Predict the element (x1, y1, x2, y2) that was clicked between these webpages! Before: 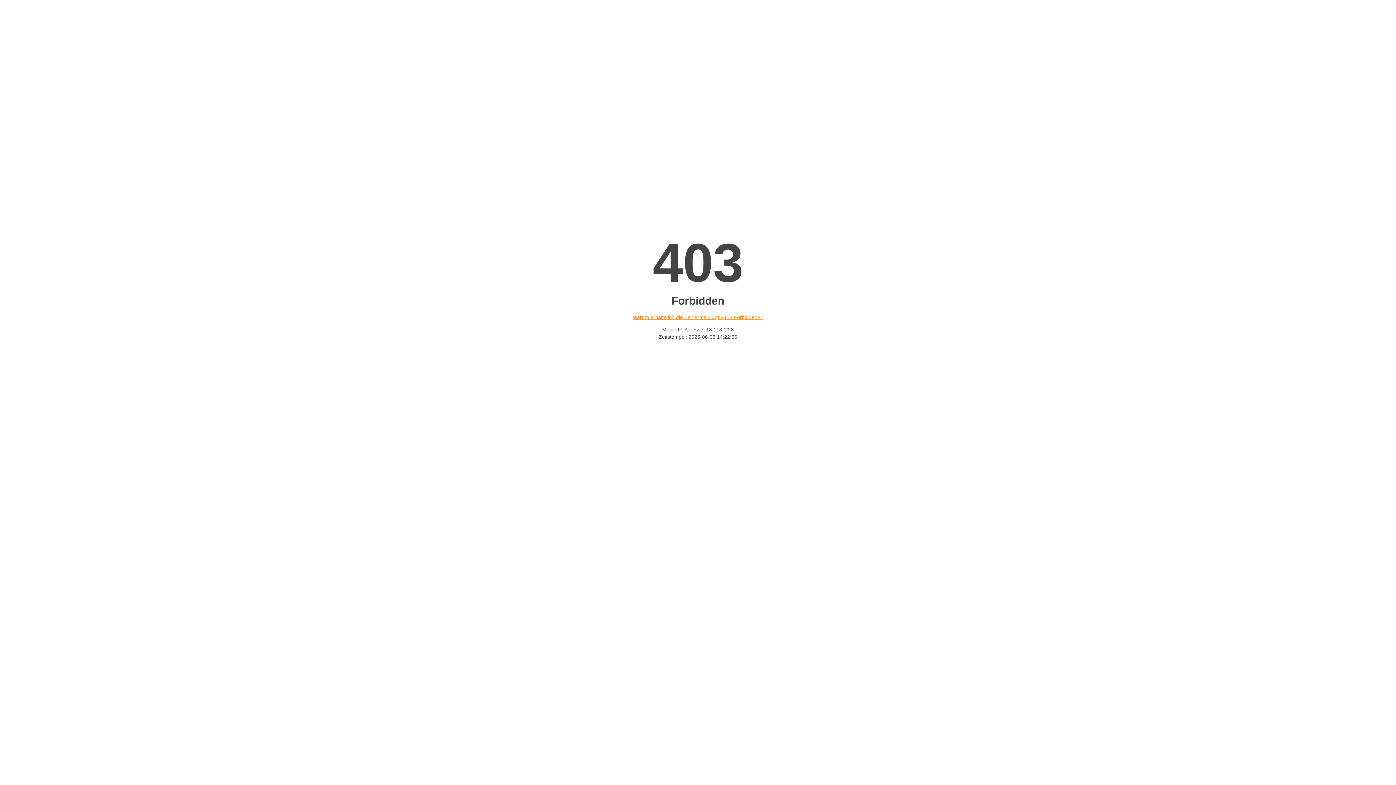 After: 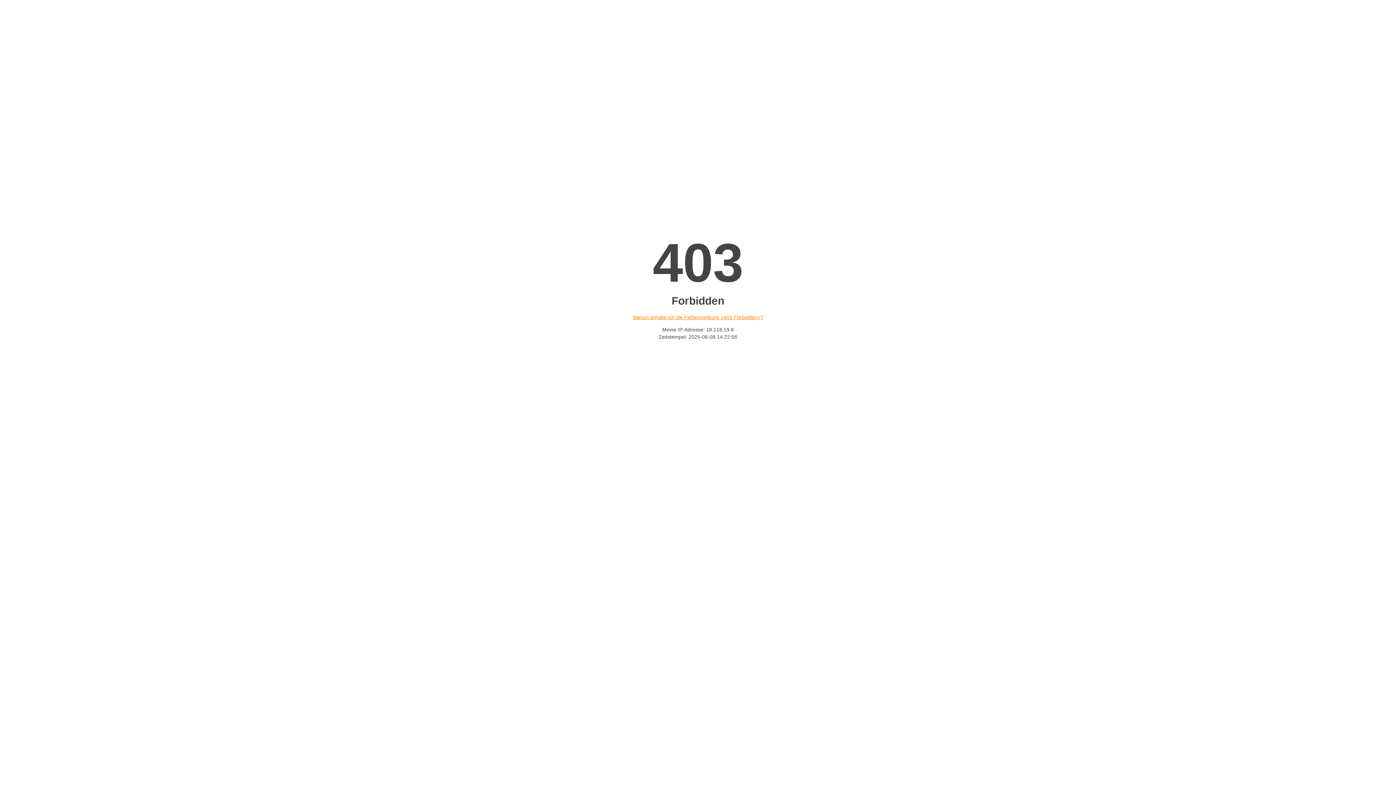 Action: bbox: (632, 314, 763, 320) label: Warum erhalte ich die Fehlermeldung «403 Forbidden»?